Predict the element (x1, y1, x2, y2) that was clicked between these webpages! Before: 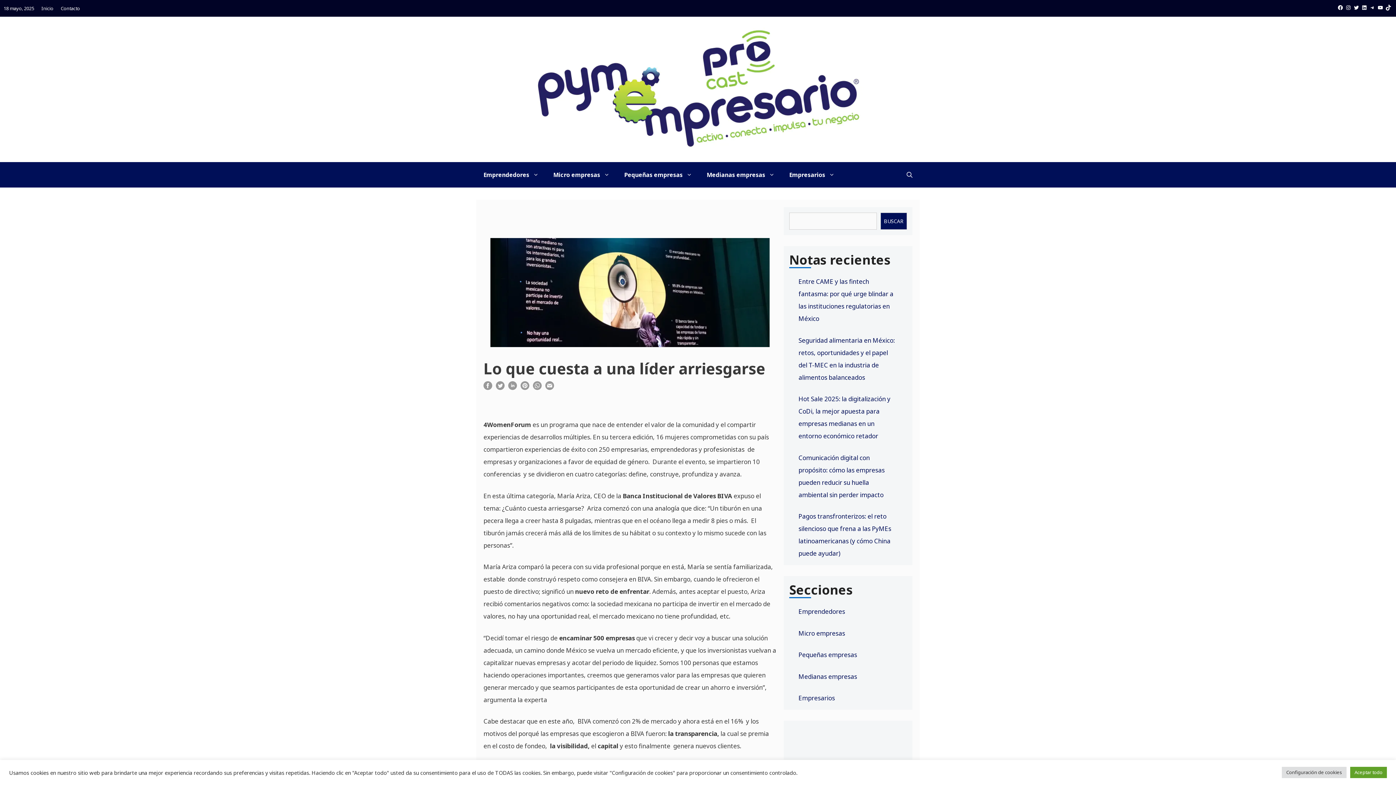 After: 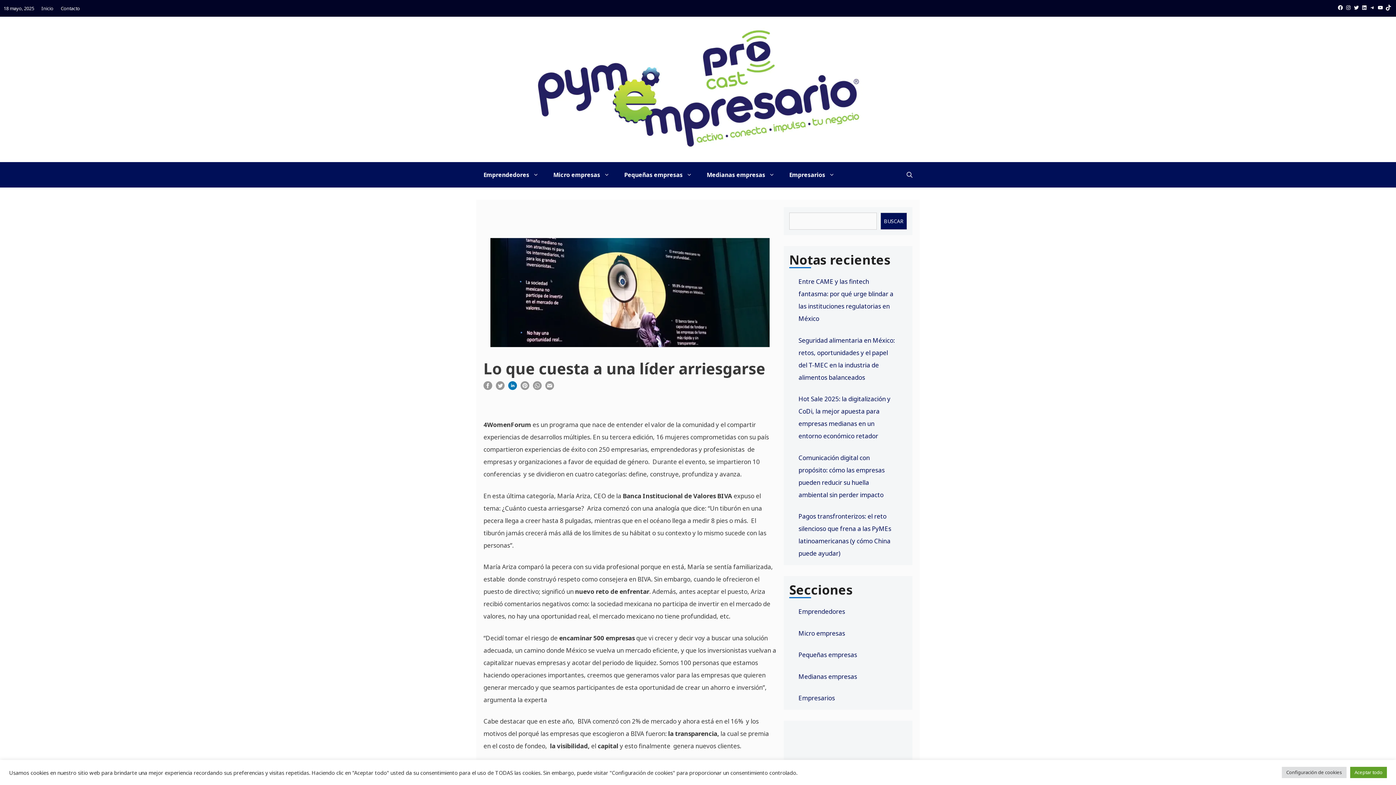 Action: bbox: (508, 383, 517, 392)